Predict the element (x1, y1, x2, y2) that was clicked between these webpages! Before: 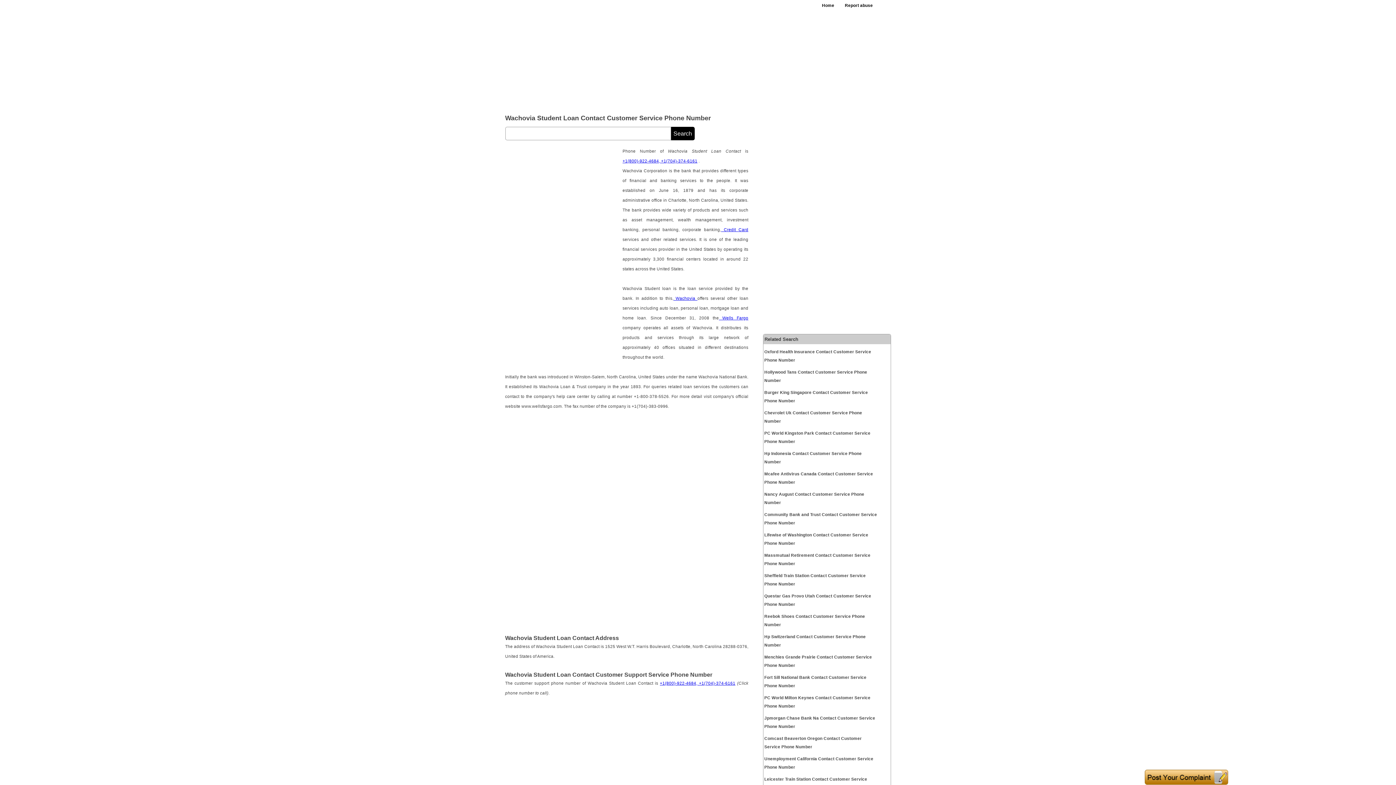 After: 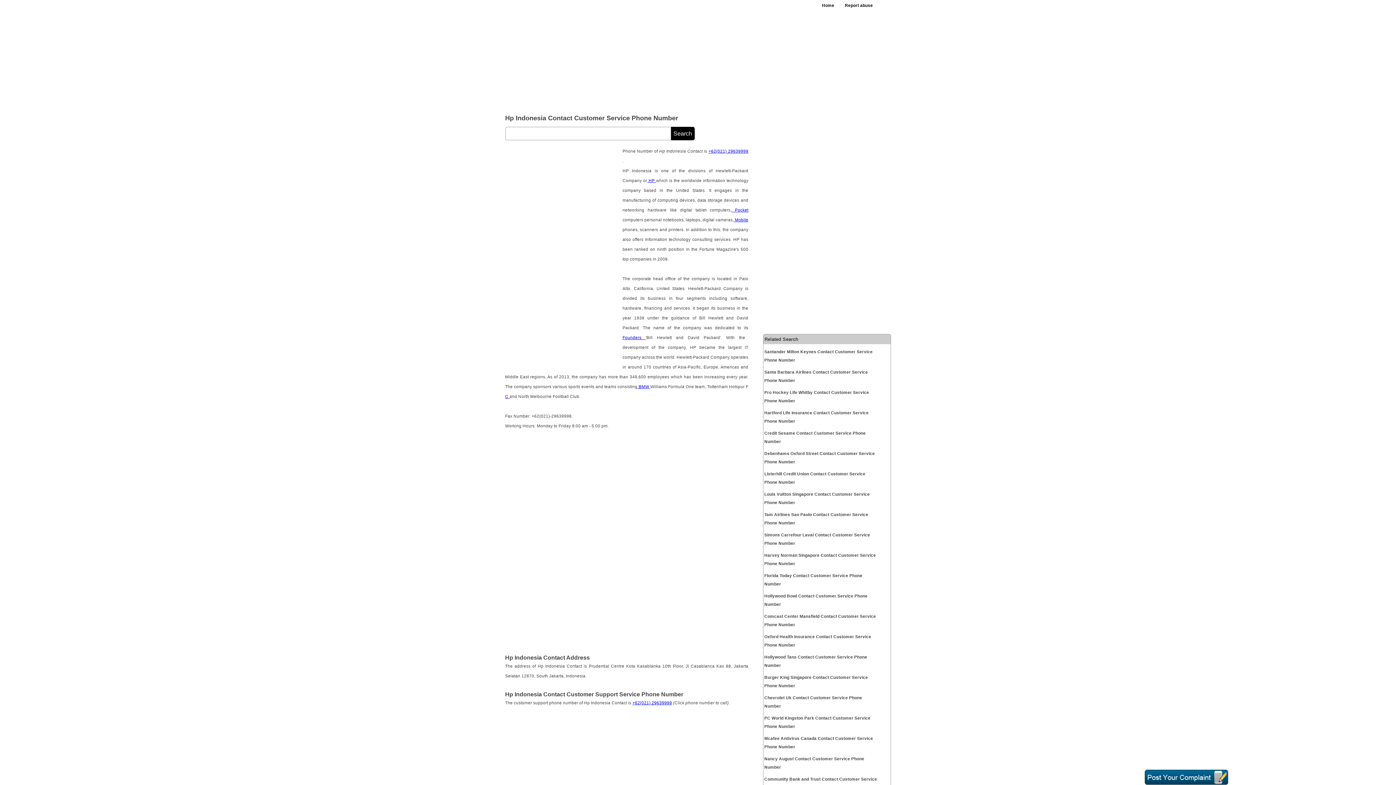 Action: label: Hp Indonesia Contact Customer Service Phone Number bbox: (764, 449, 877, 466)